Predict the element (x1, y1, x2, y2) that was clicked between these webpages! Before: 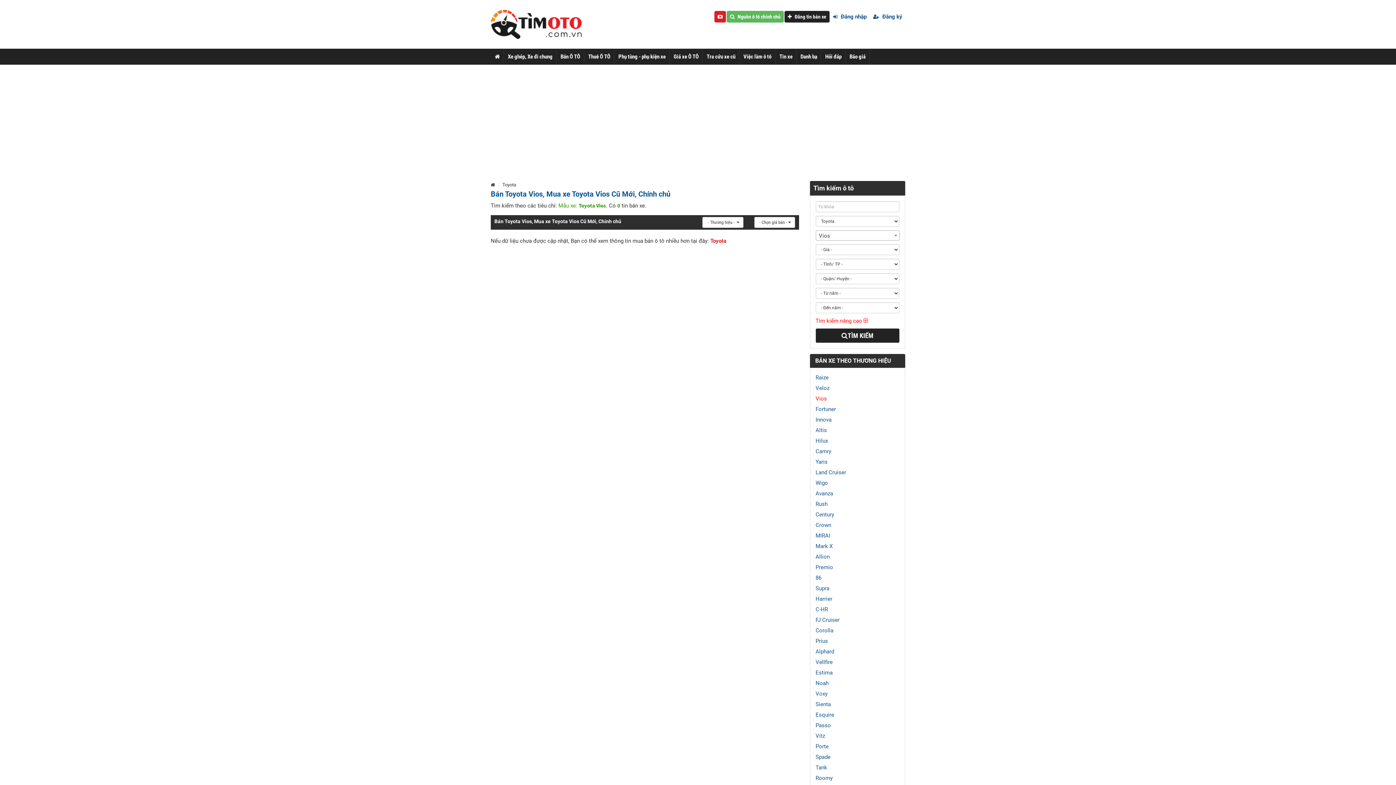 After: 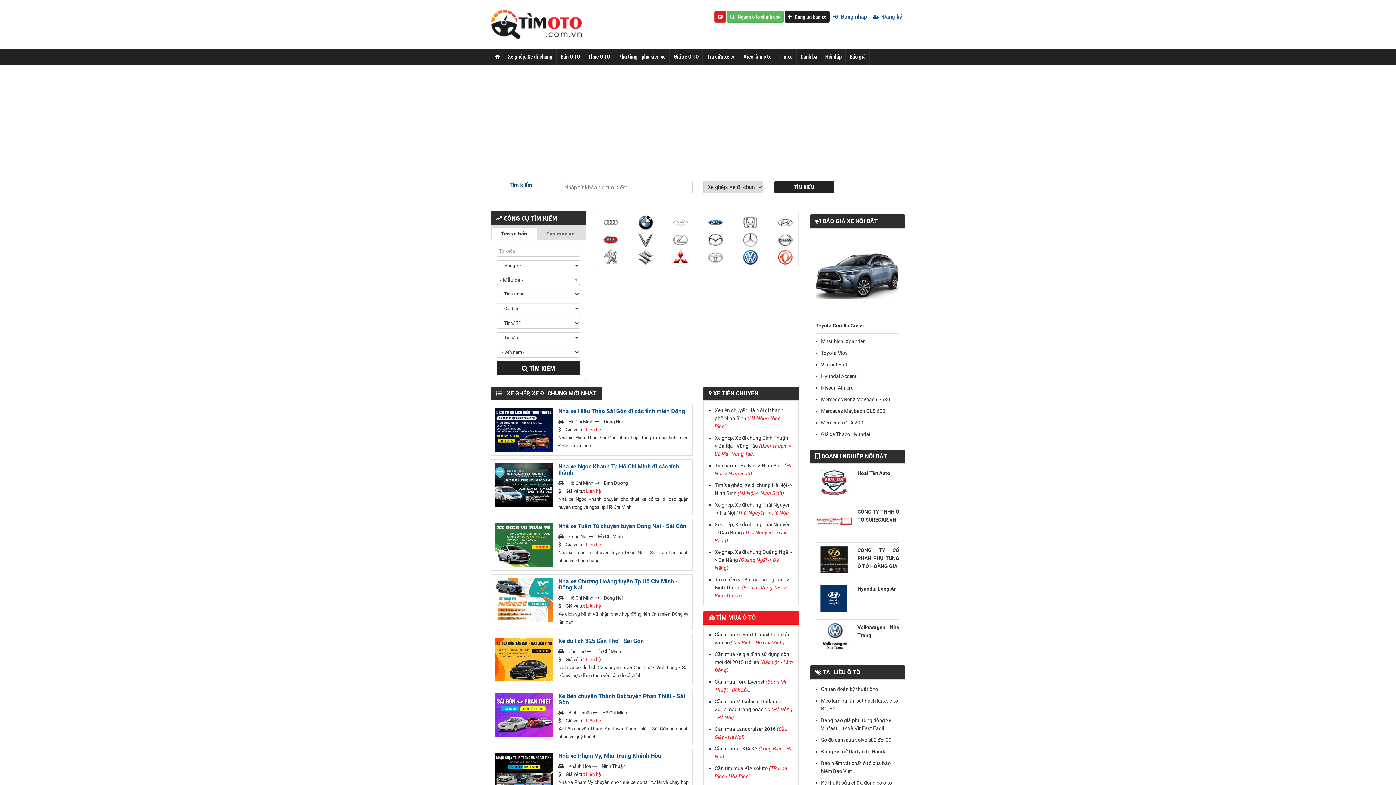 Action: bbox: (491, 48, 503, 64)